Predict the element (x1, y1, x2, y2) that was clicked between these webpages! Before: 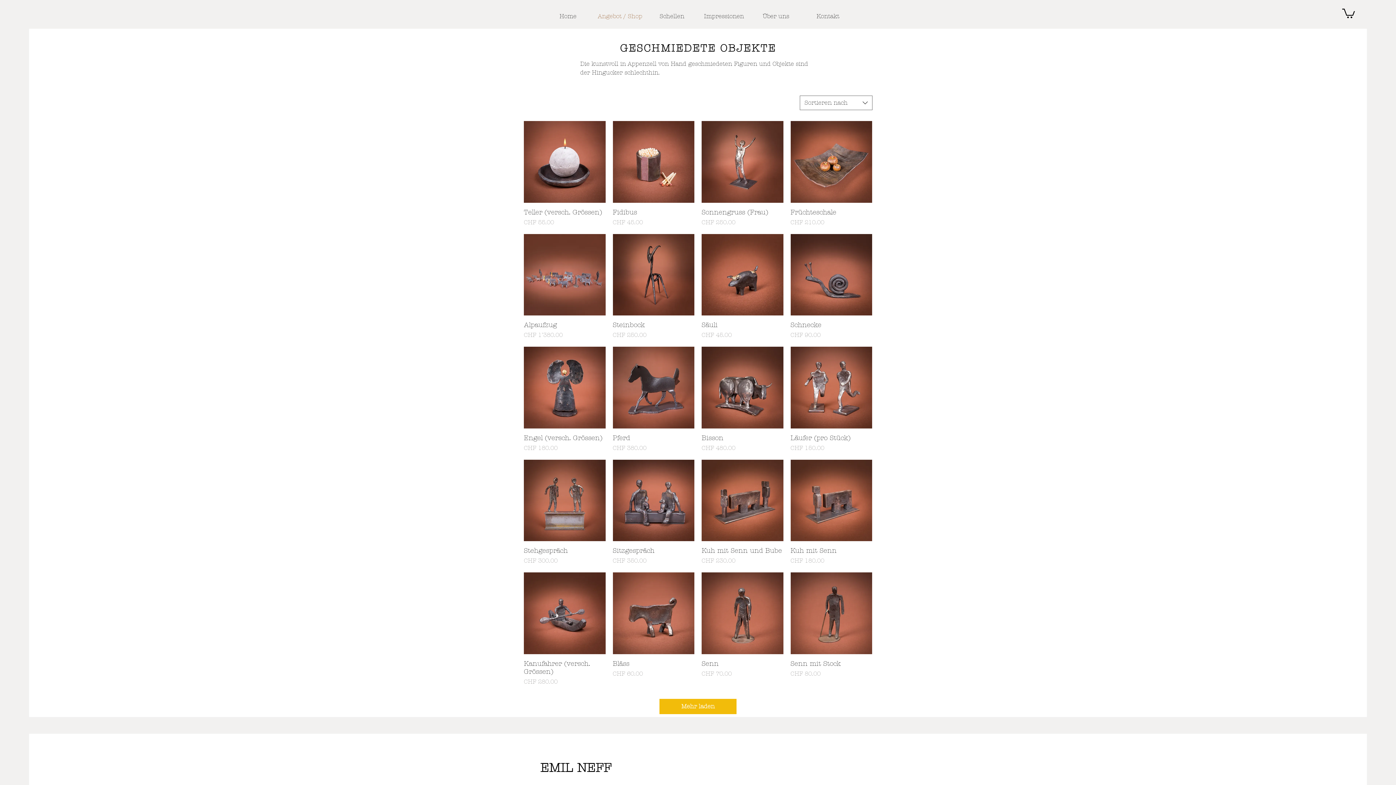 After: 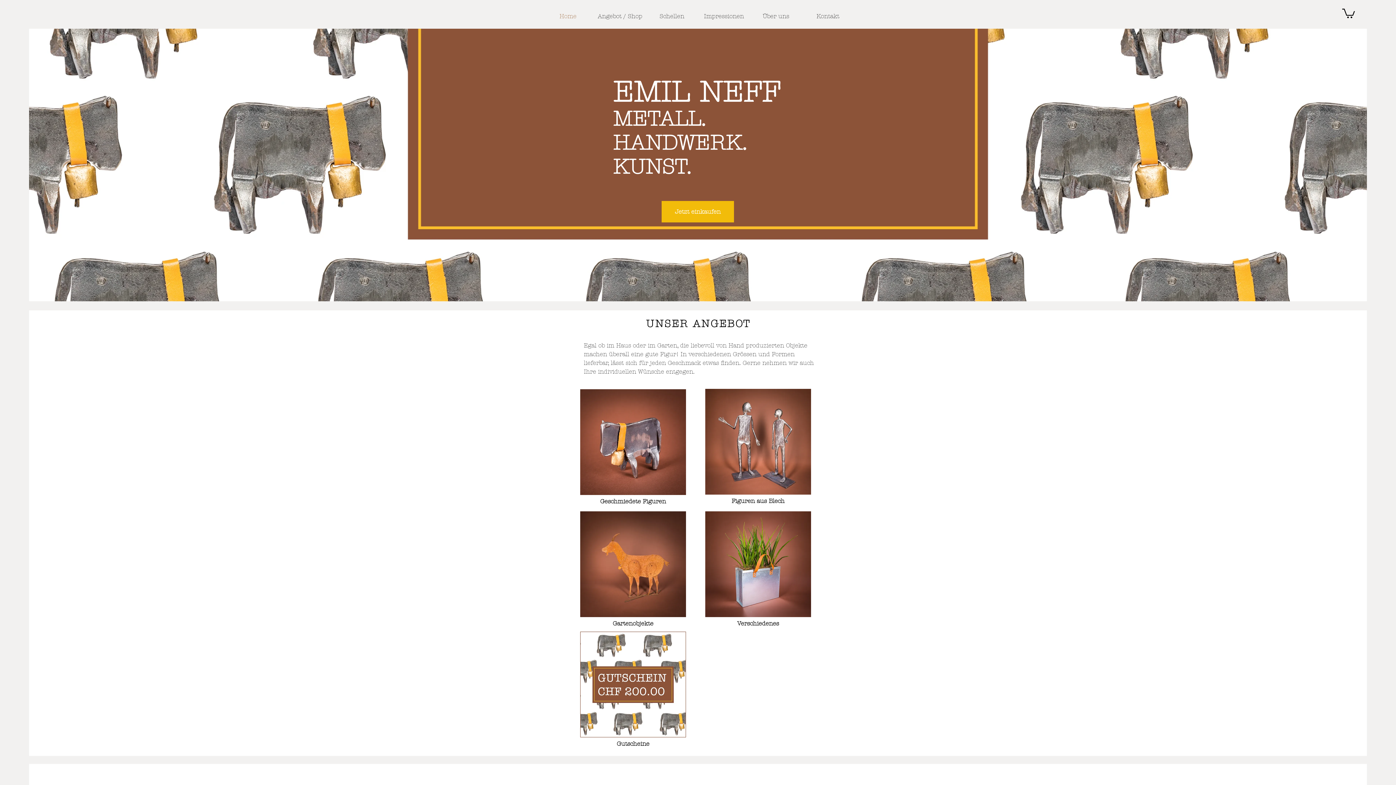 Action: bbox: (594, 7, 646, 25) label: Angebot / Shop